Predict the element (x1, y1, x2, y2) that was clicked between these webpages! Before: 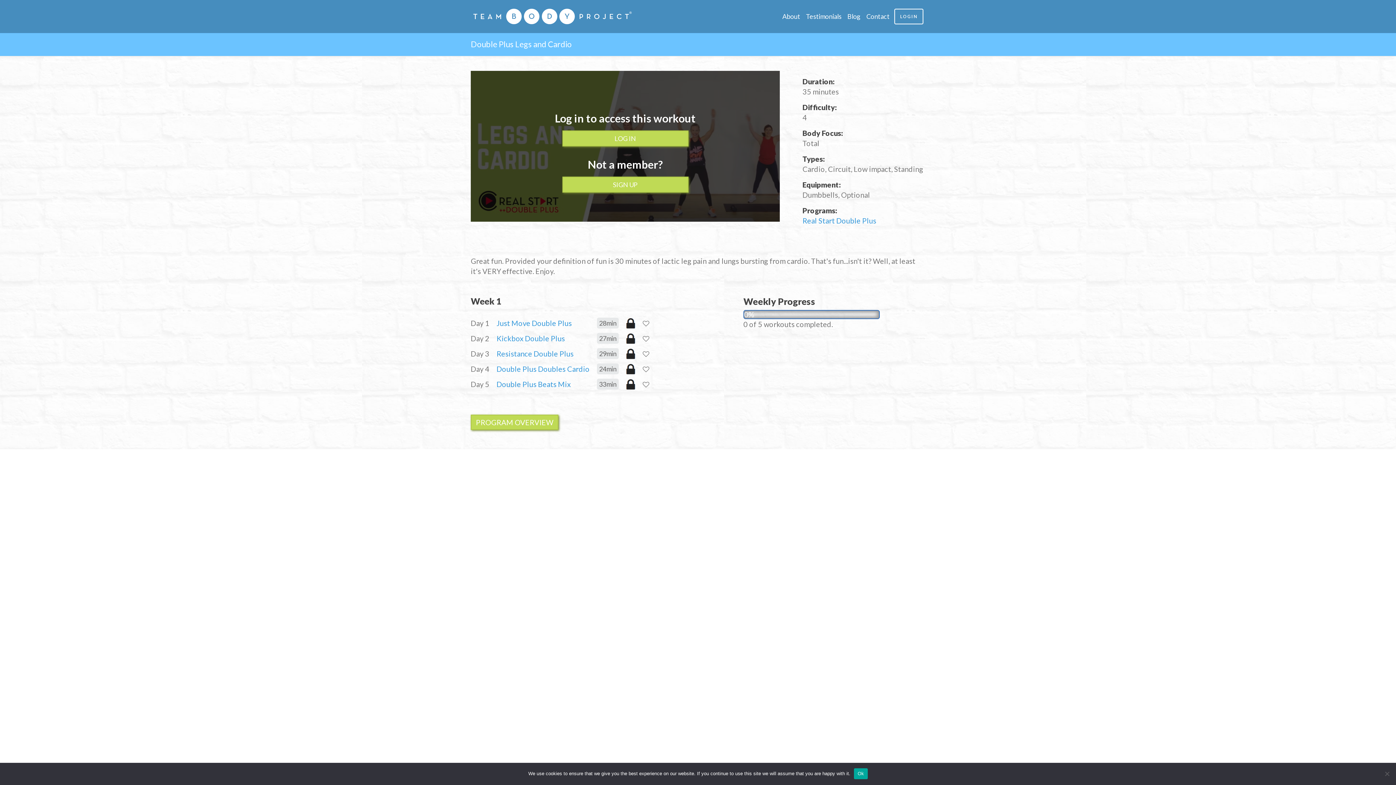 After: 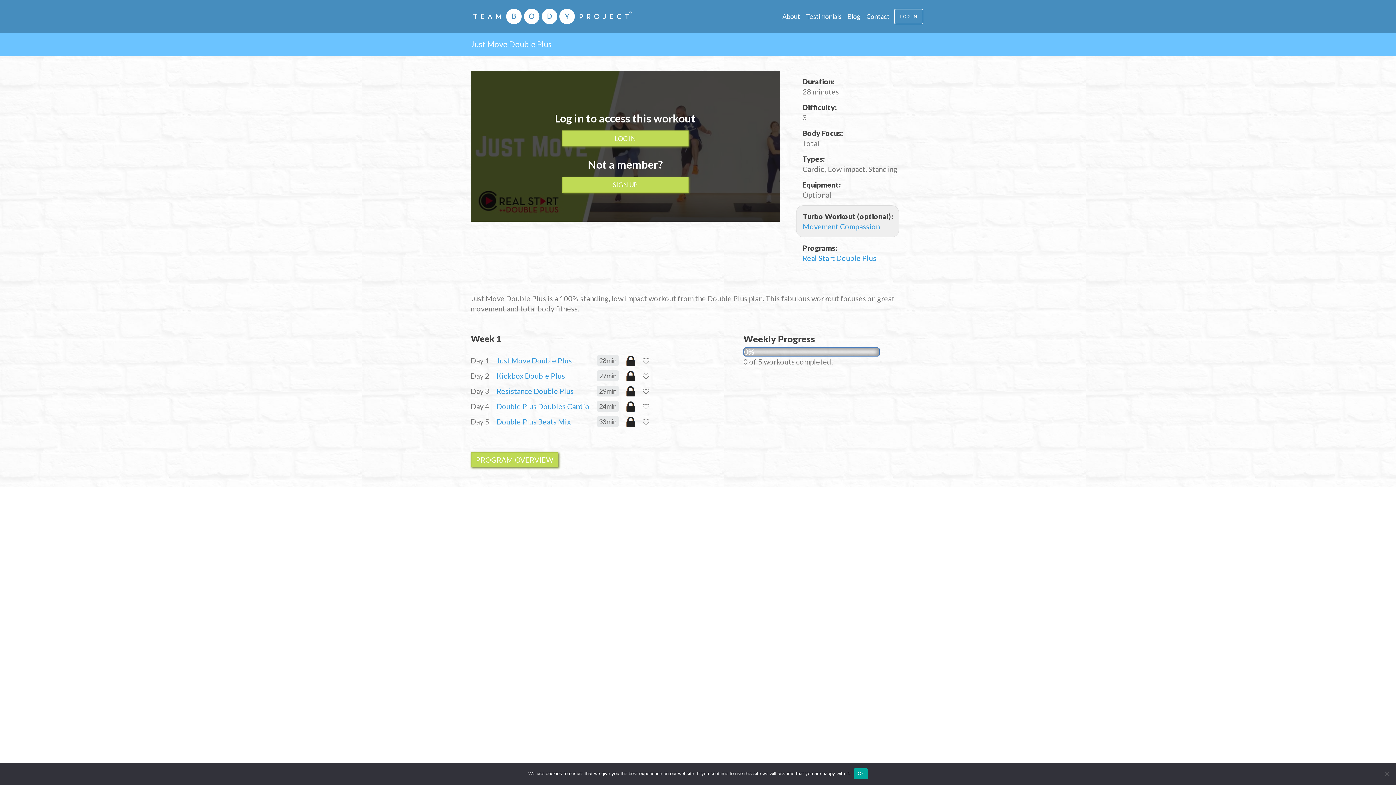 Action: label: Just Move Double Plus bbox: (496, 318, 572, 327)